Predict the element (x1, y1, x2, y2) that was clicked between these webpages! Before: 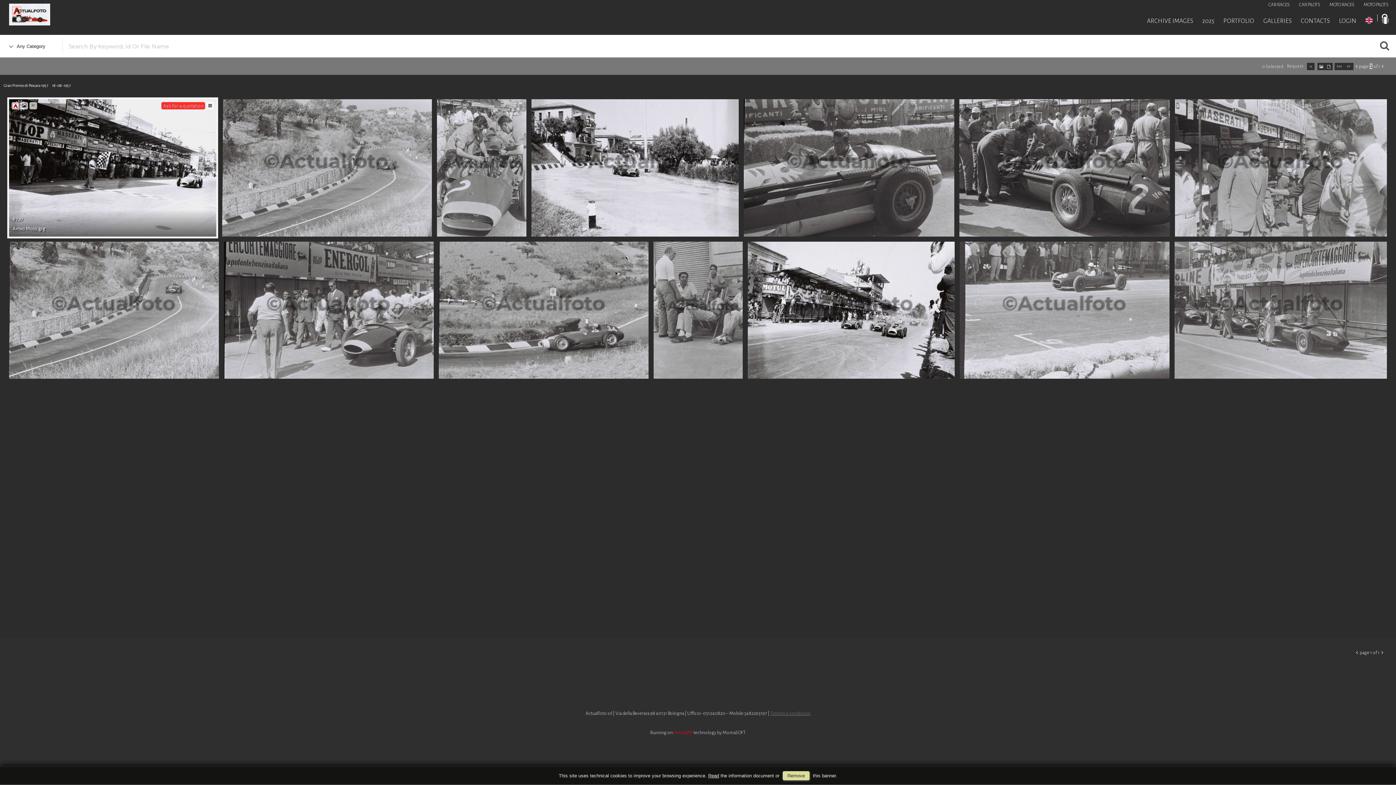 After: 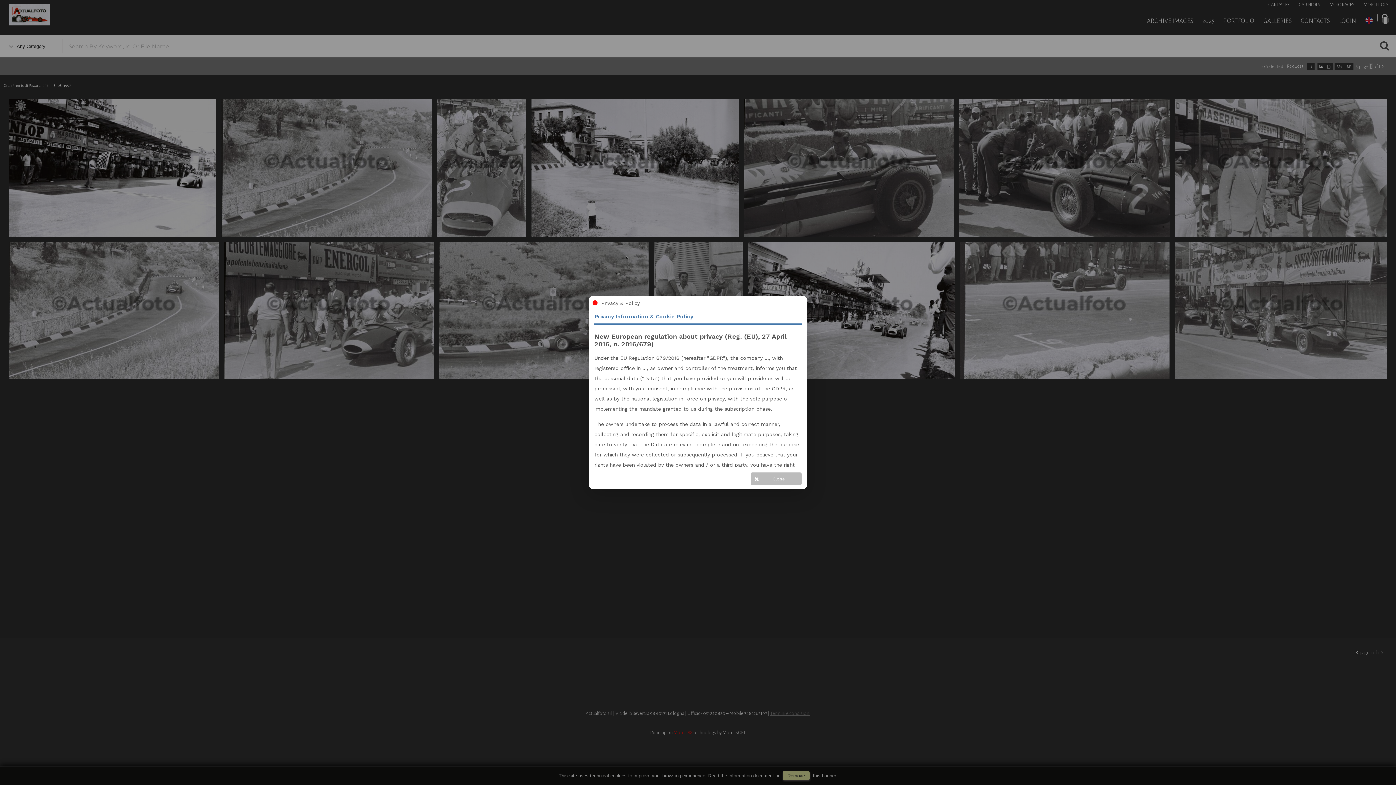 Action: bbox: (708, 773, 719, 778) label: Read